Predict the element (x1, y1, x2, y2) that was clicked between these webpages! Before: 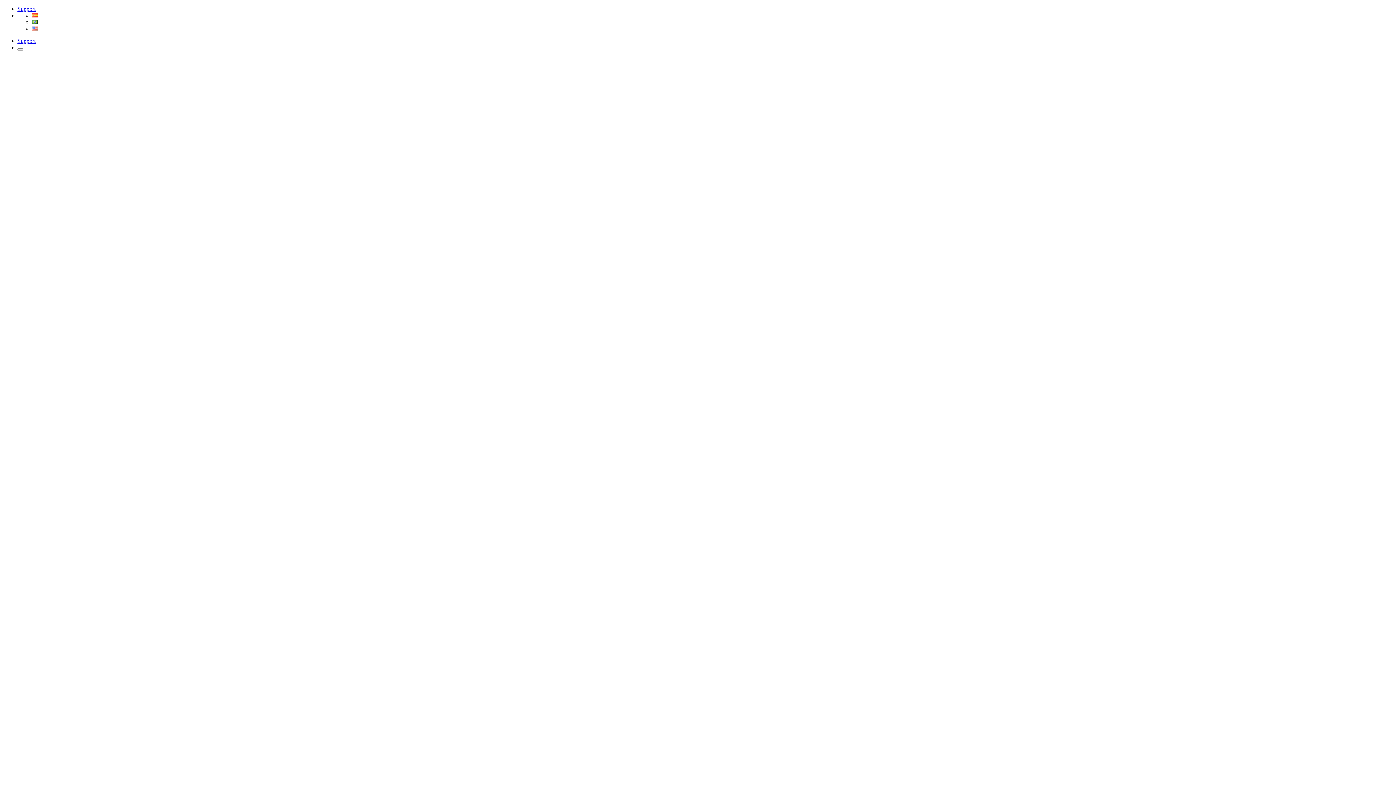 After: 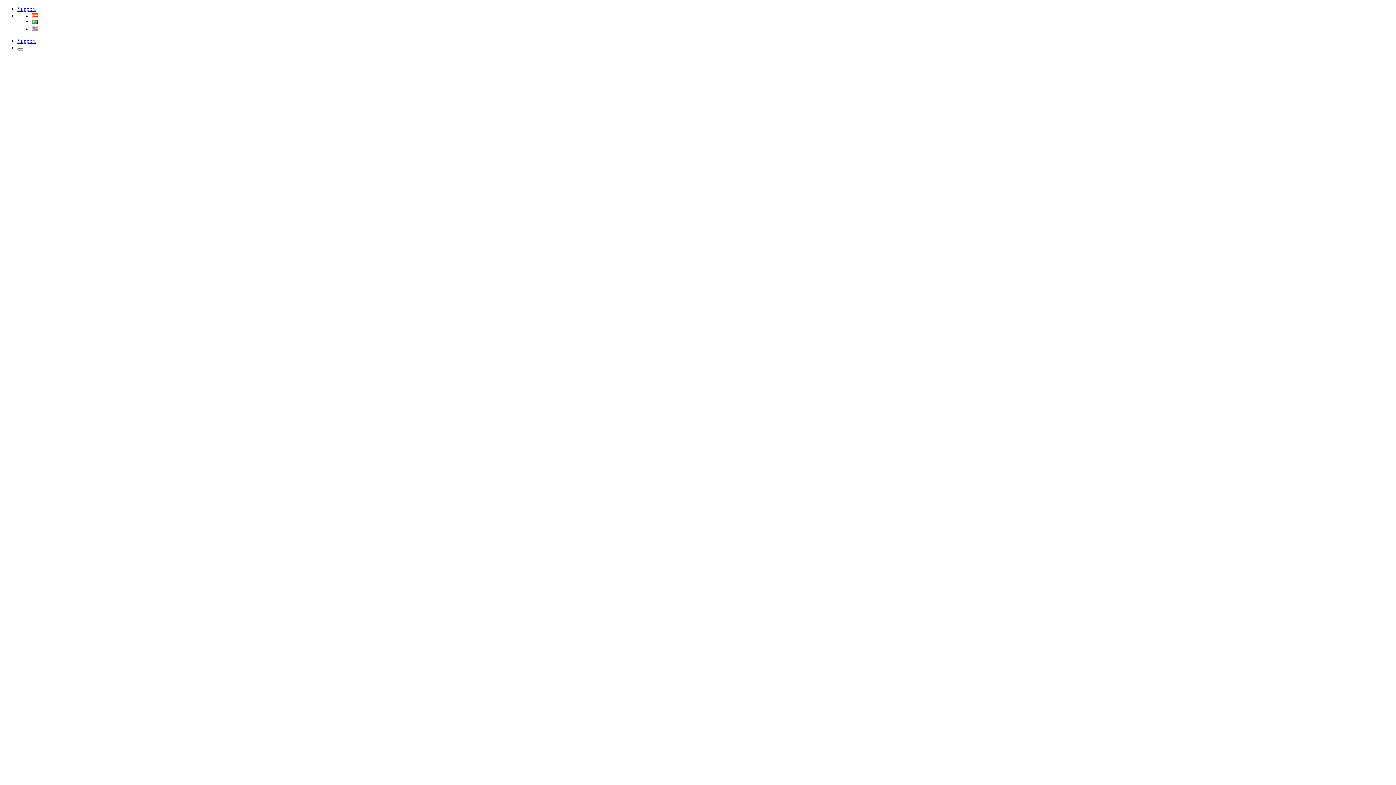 Action: bbox: (32, 25, 37, 31)